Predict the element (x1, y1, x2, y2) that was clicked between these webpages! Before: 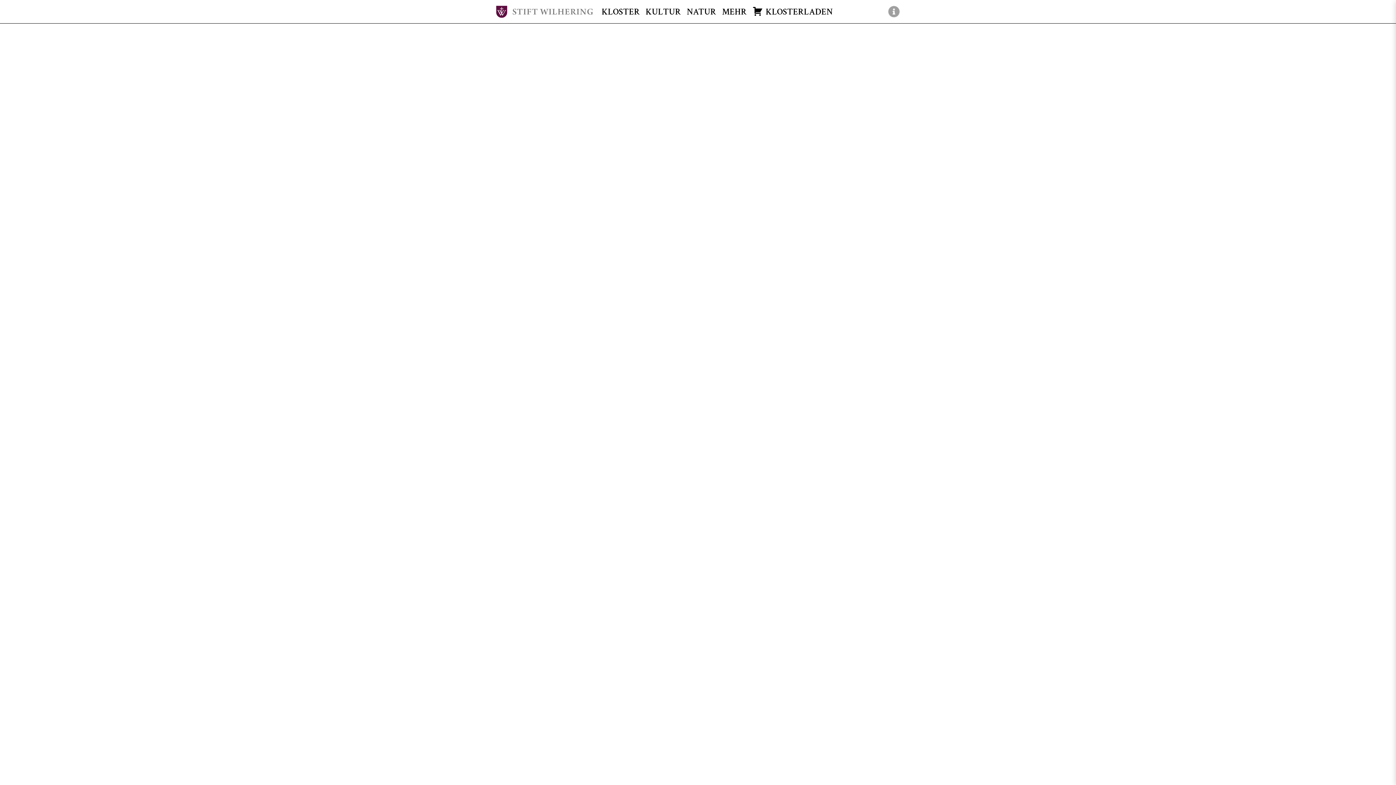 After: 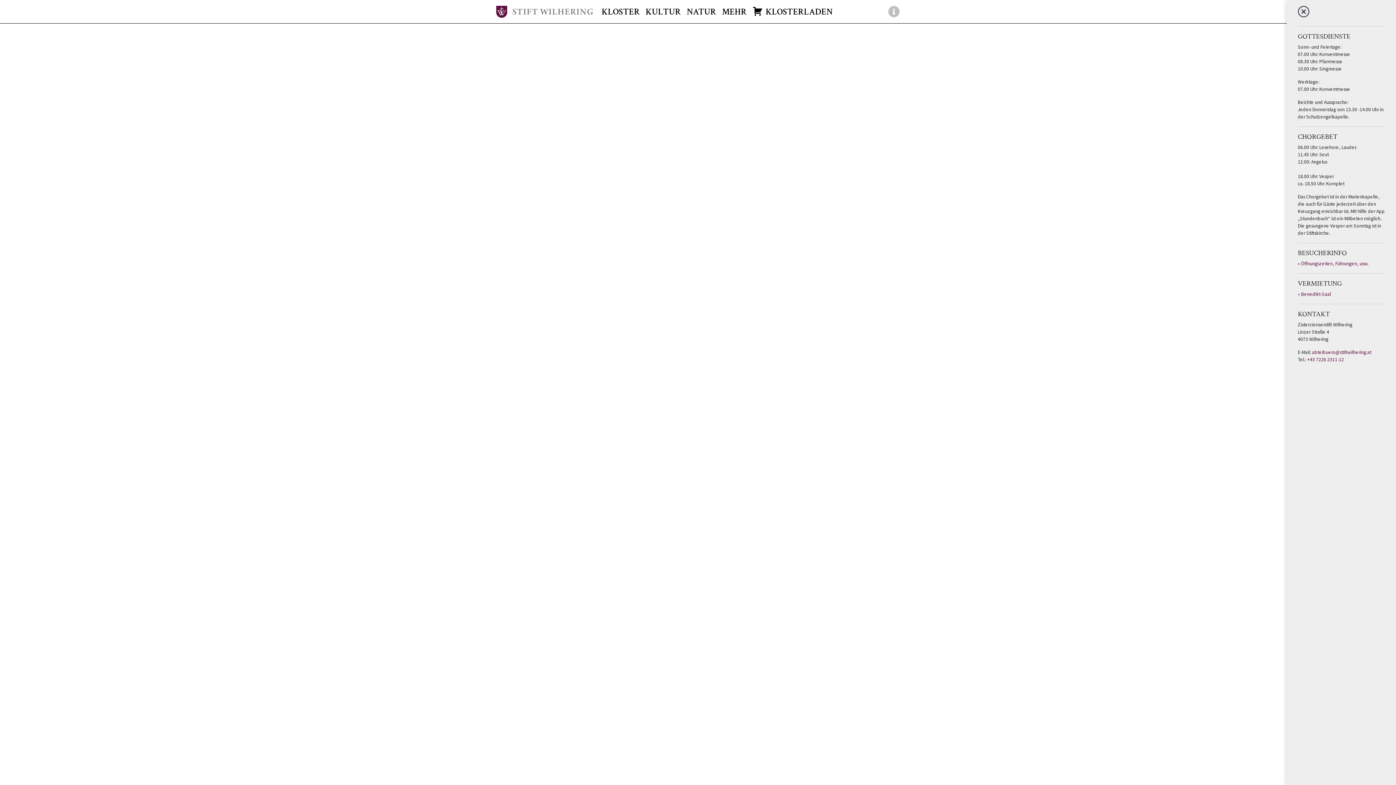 Action: bbox: (888, 7, 900, 14)